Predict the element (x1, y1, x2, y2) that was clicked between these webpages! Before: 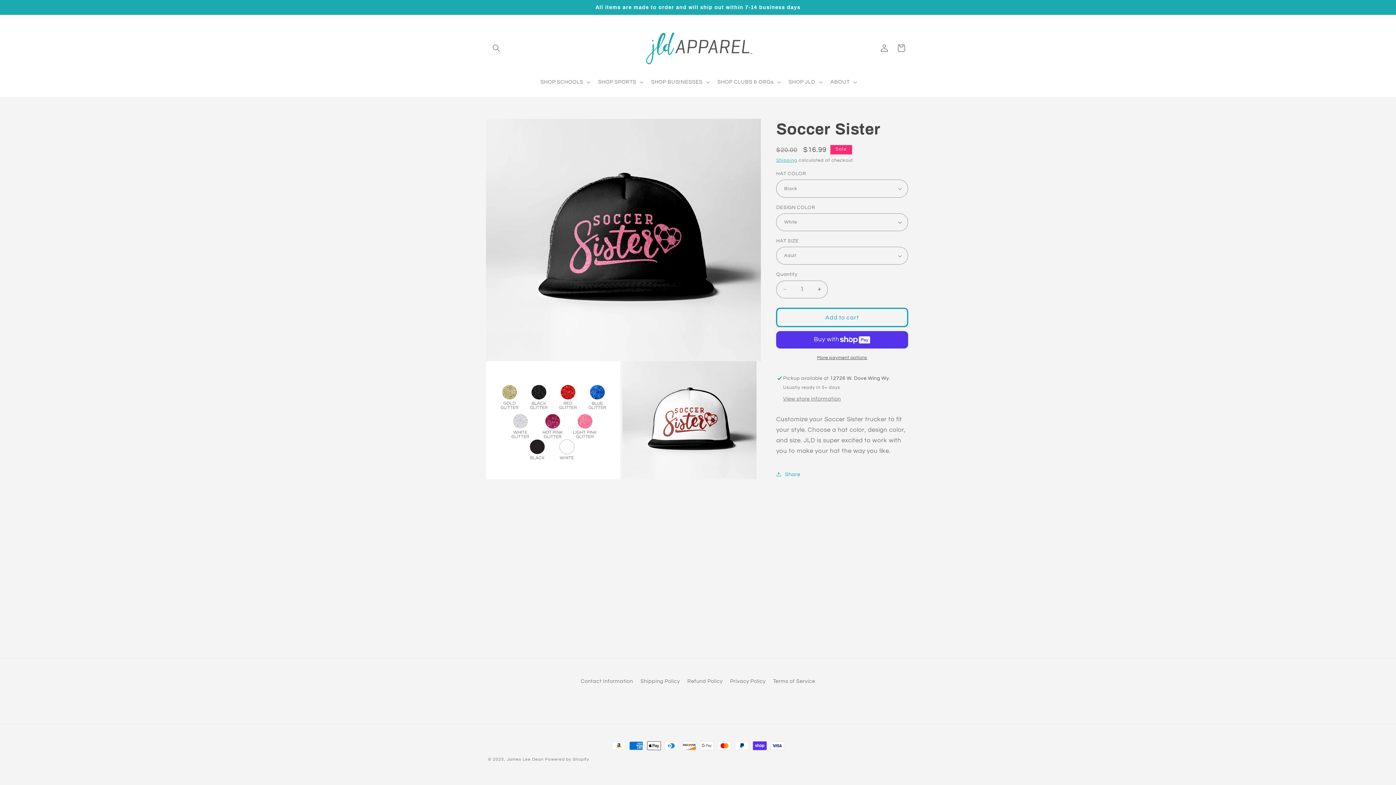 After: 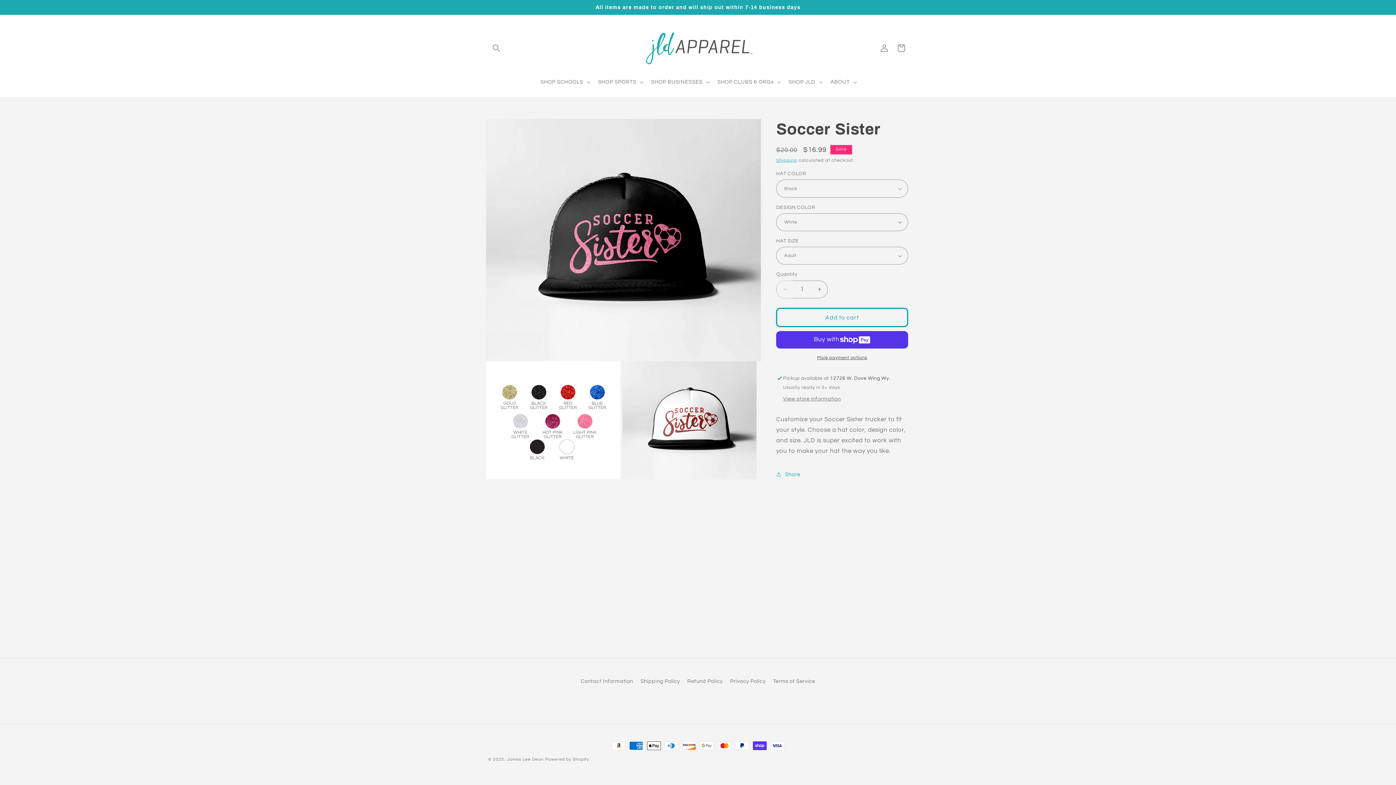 Action: bbox: (776, 280, 793, 298) label: Decrease quantity for Soccer Sister